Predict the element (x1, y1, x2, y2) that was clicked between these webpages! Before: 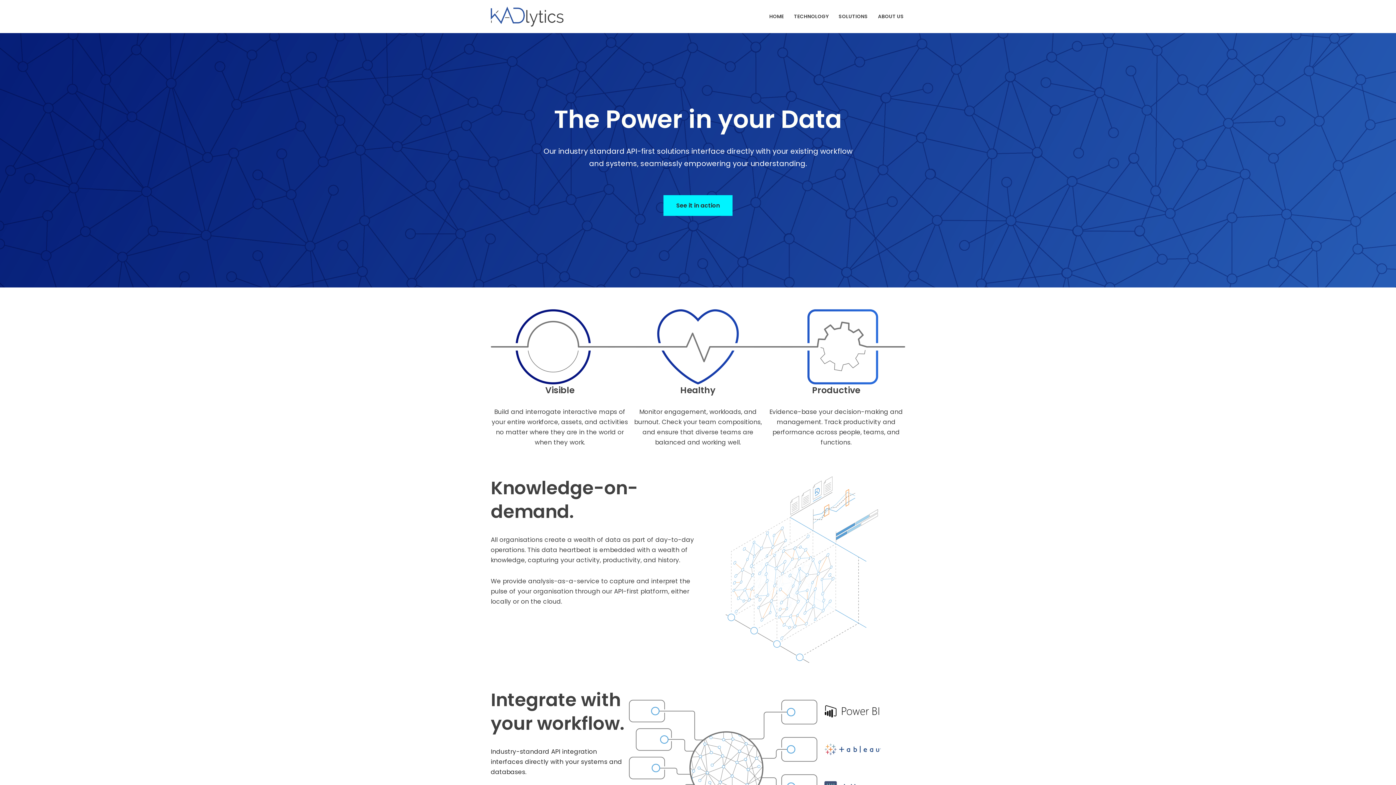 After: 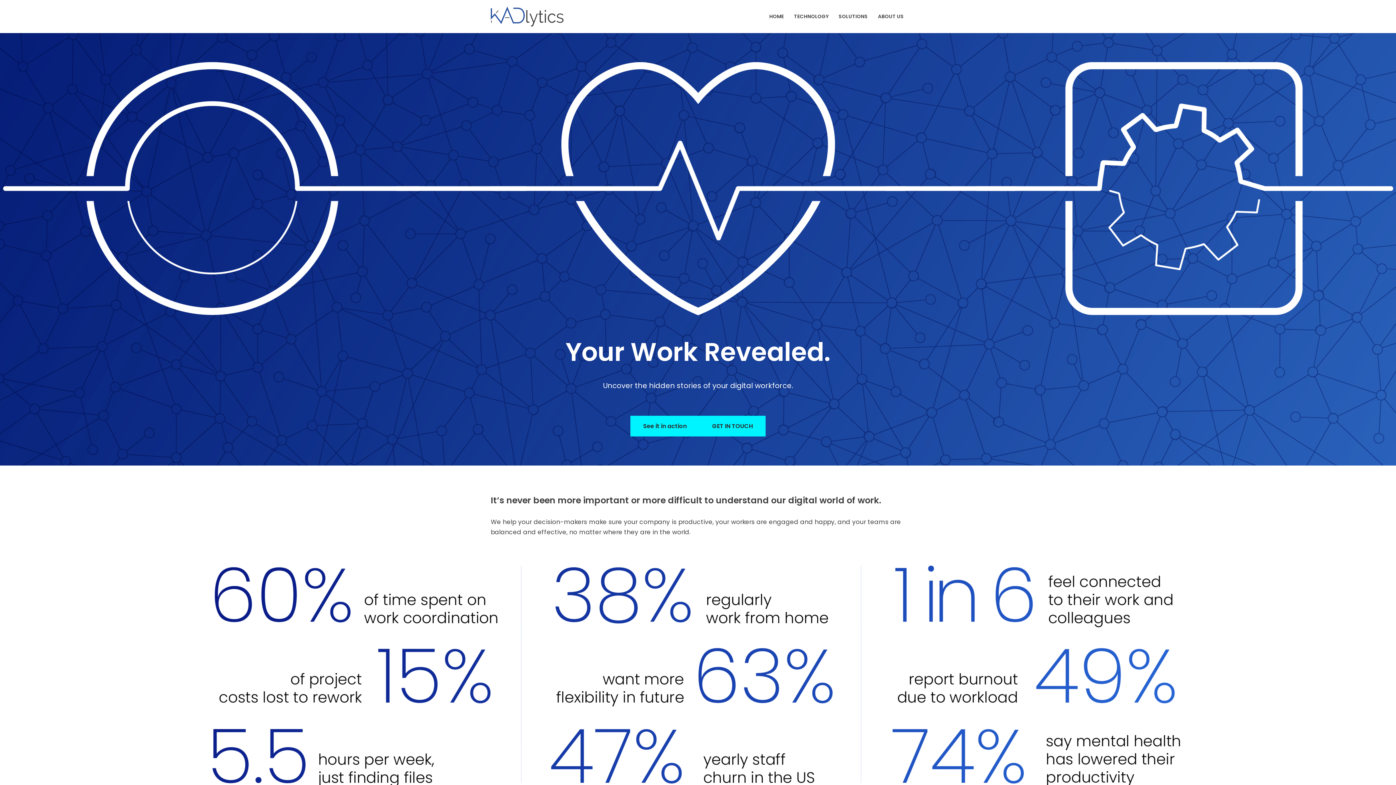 Action: bbox: (769, 11, 784, 21) label: HOME